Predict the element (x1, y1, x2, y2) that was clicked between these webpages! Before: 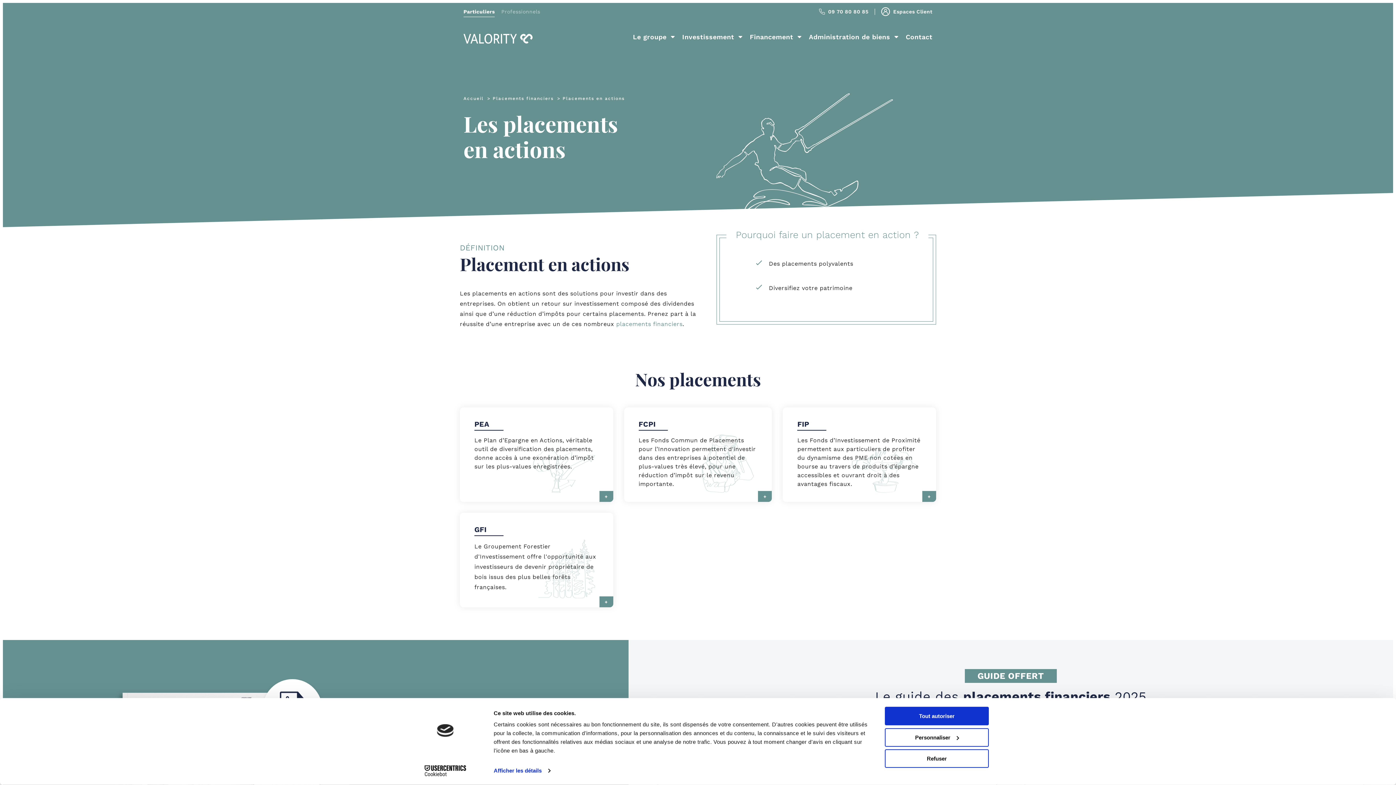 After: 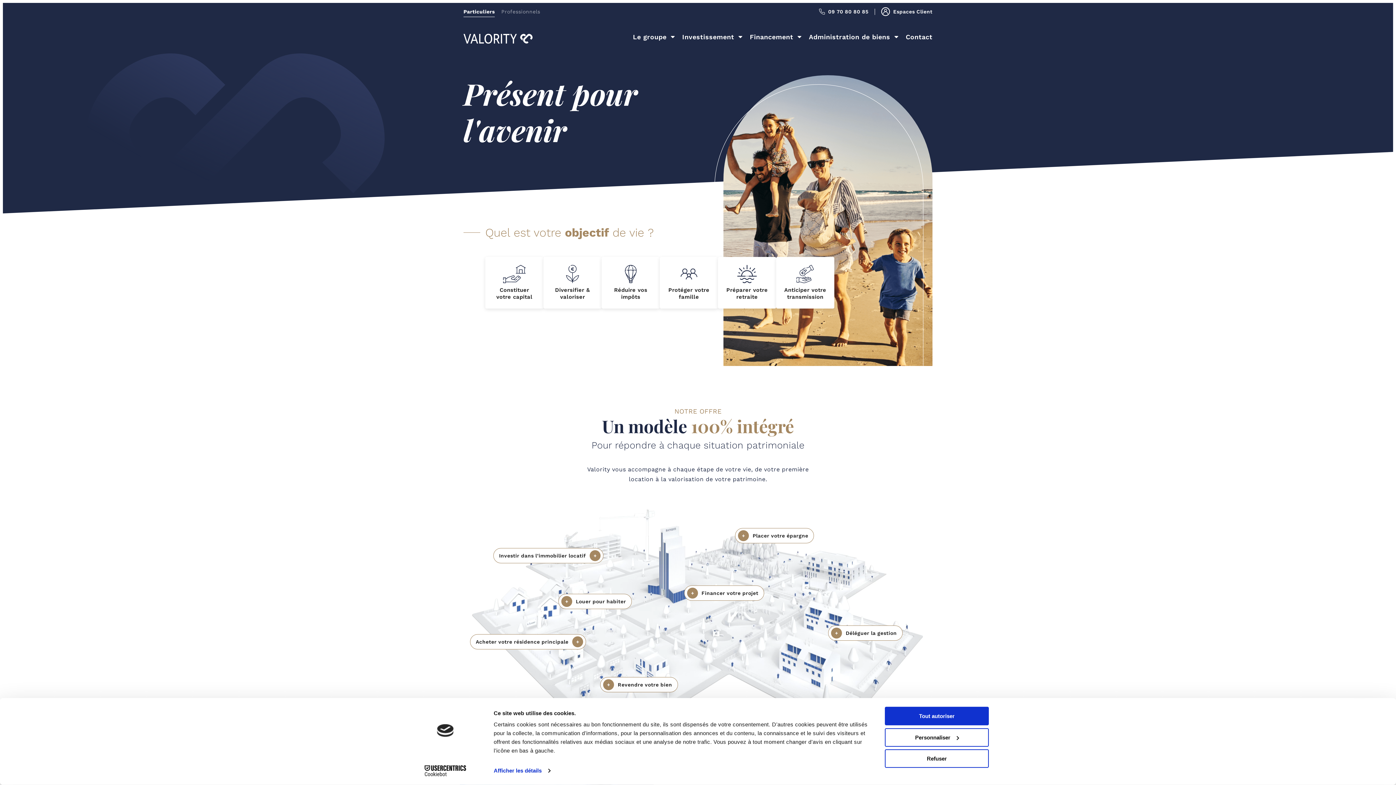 Action: bbox: (463, 93, 483, 103) label: Accueil